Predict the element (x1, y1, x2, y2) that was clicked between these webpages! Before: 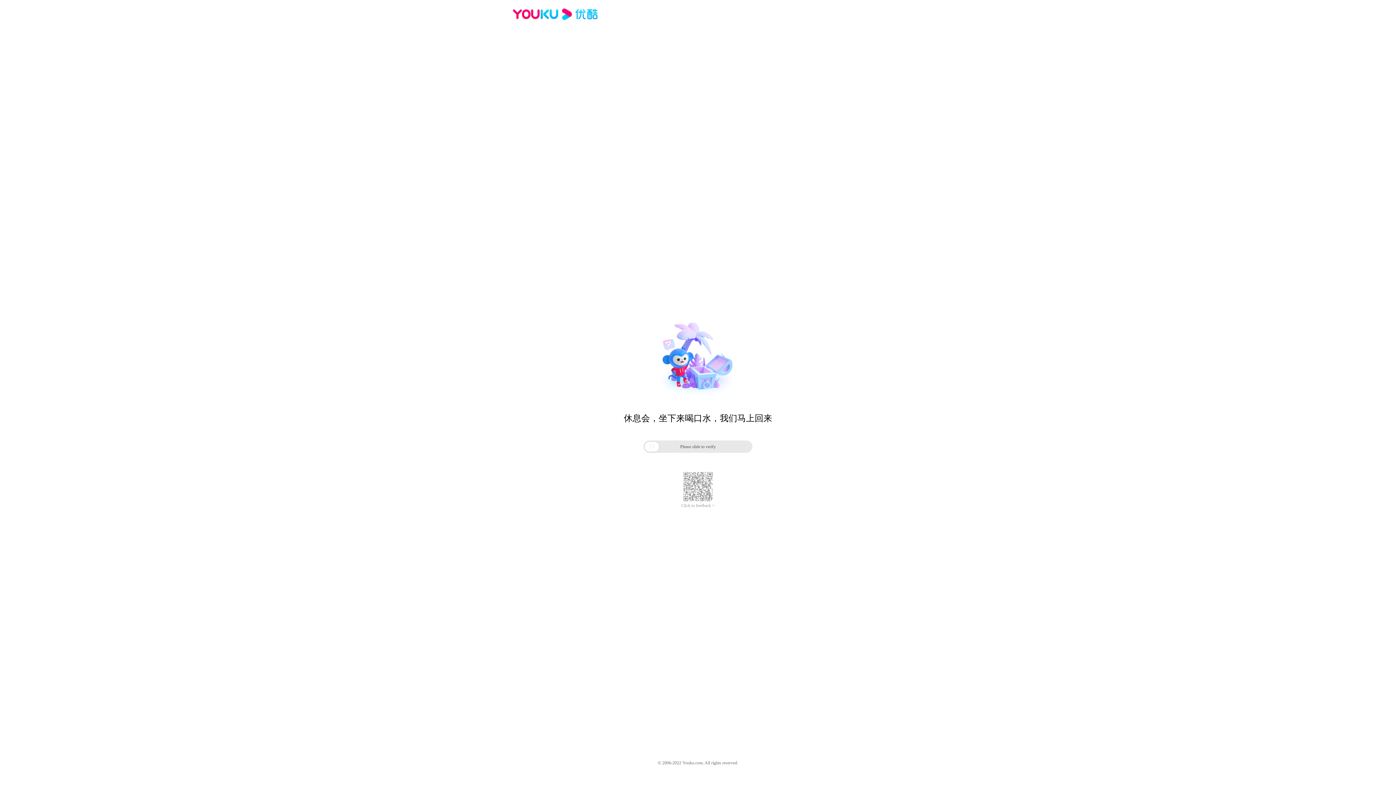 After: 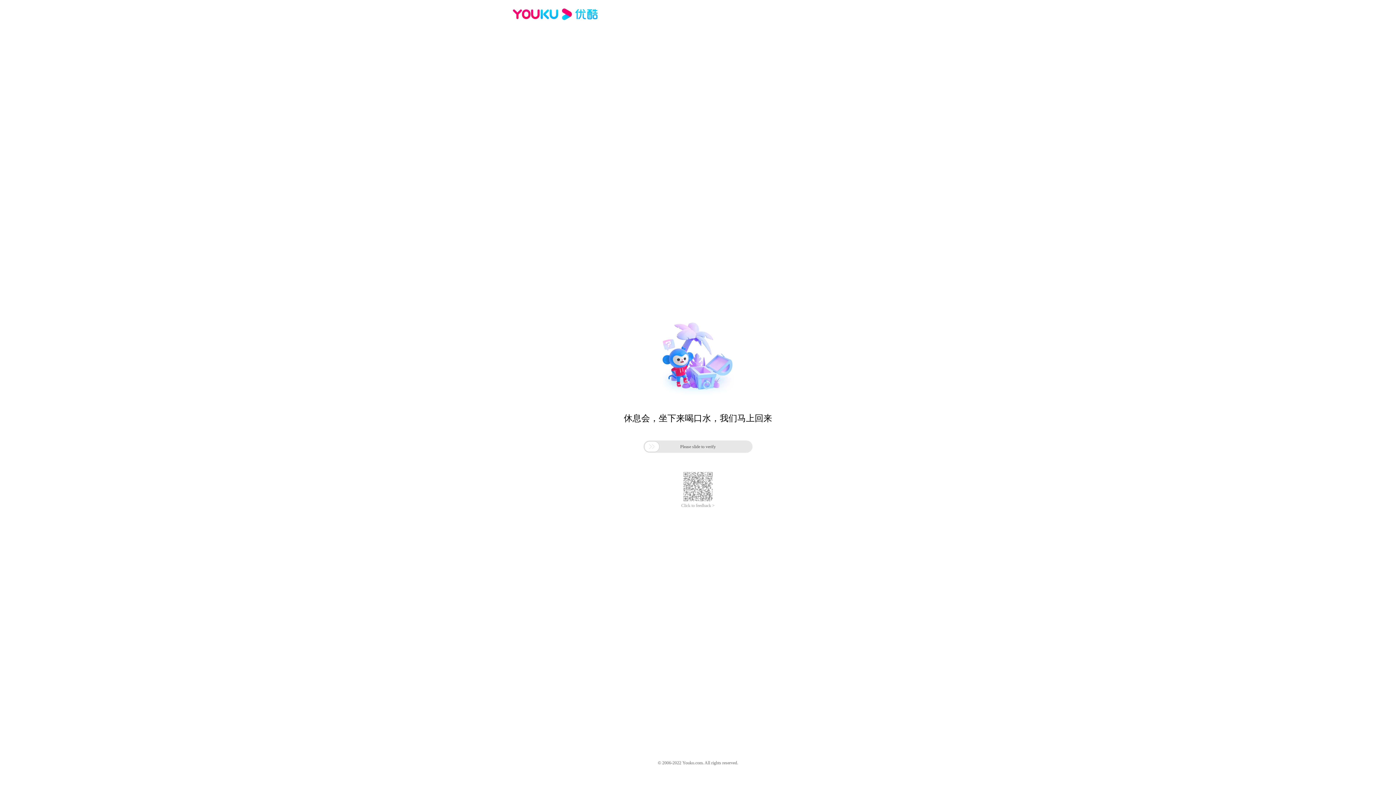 Action: bbox: (681, 503, 714, 508) label: Click to feedback >